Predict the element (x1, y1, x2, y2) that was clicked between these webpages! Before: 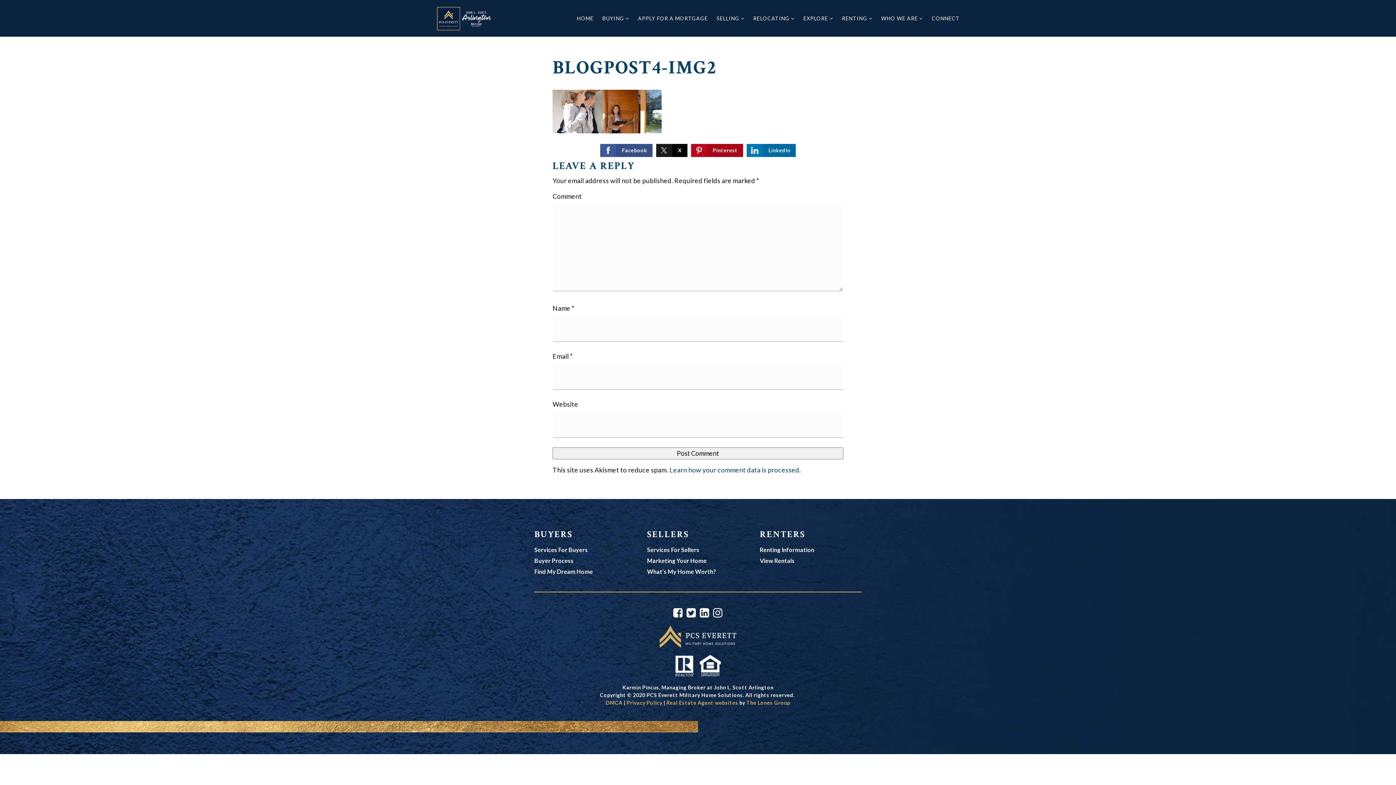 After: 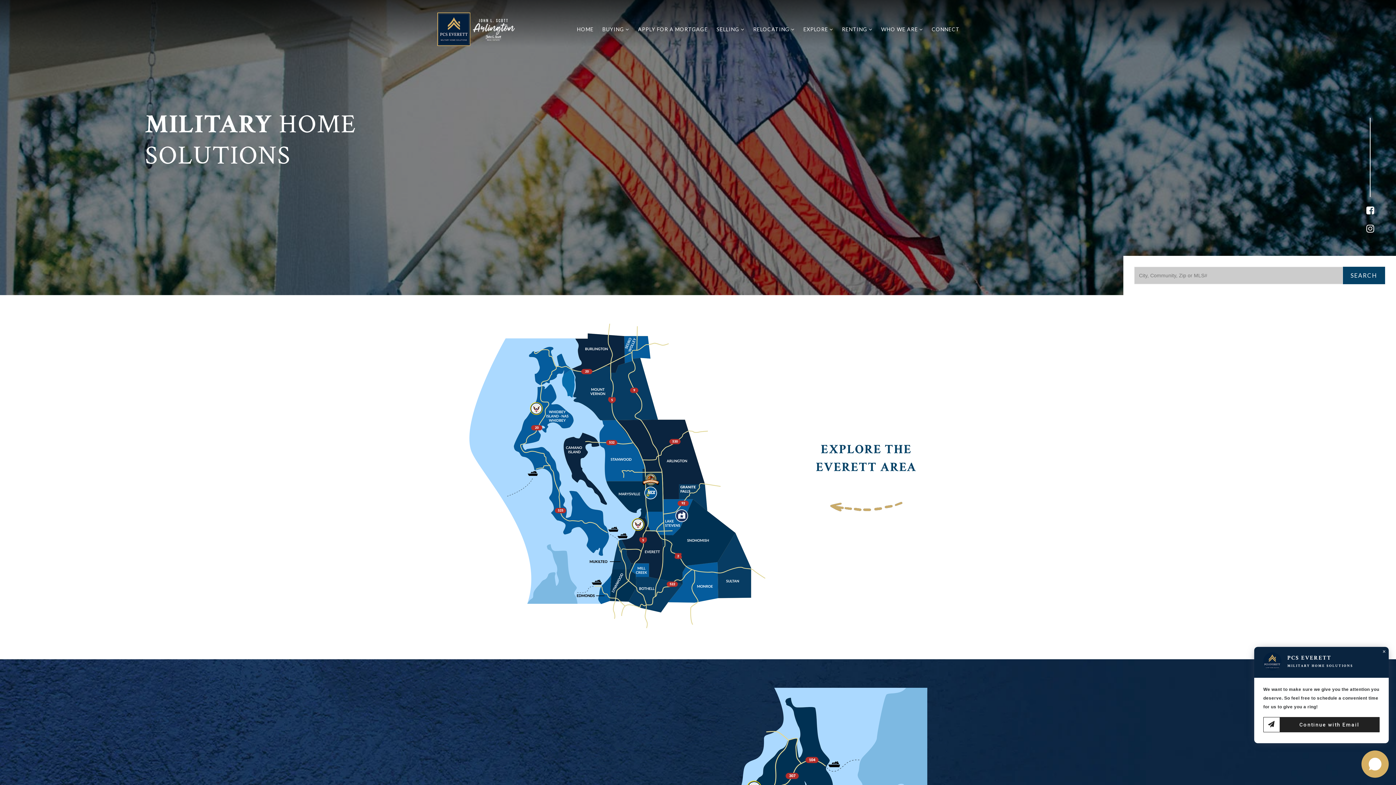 Action: bbox: (658, 632, 738, 640) label: Homepage Link